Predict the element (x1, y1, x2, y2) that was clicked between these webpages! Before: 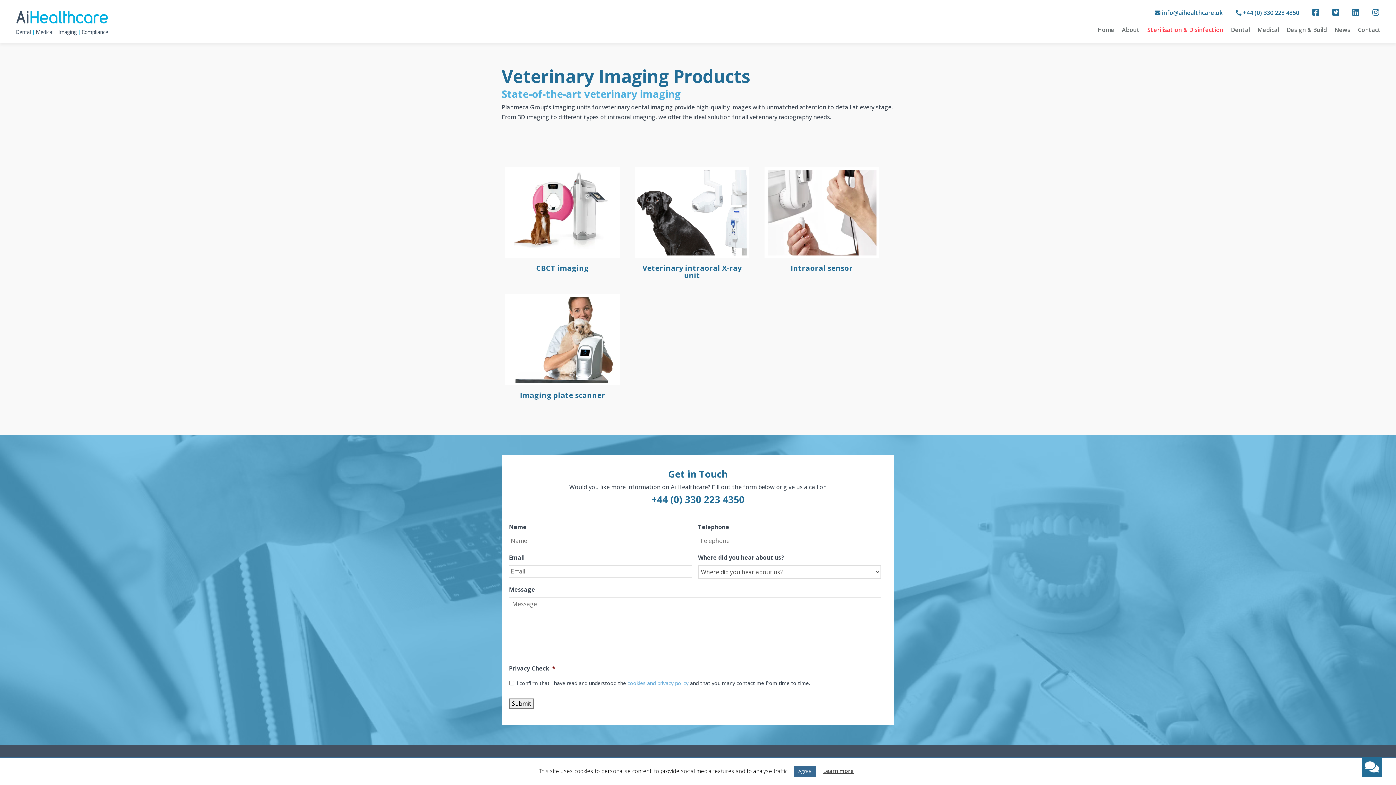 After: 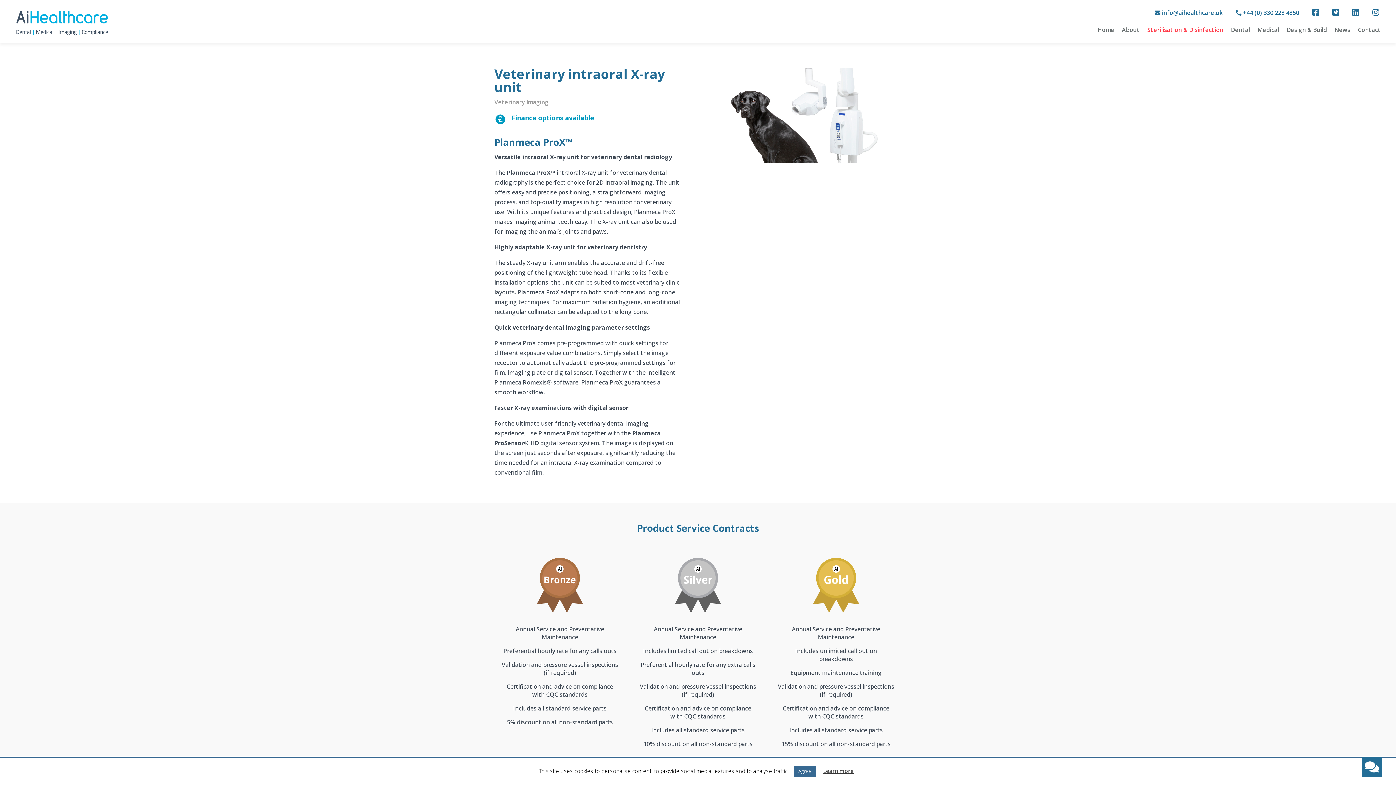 Action: label: Veterinary intraoral X-ray unit bbox: (642, 263, 741, 280)